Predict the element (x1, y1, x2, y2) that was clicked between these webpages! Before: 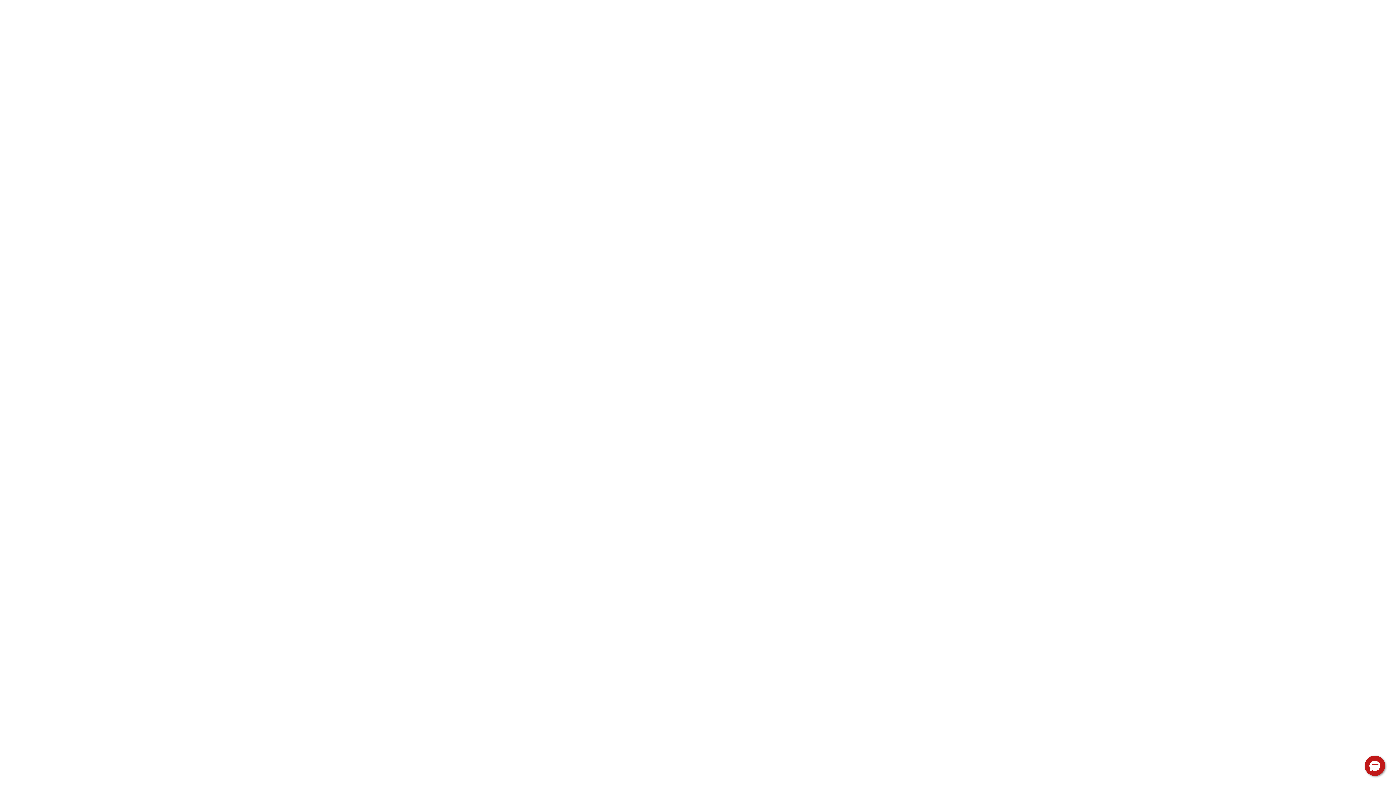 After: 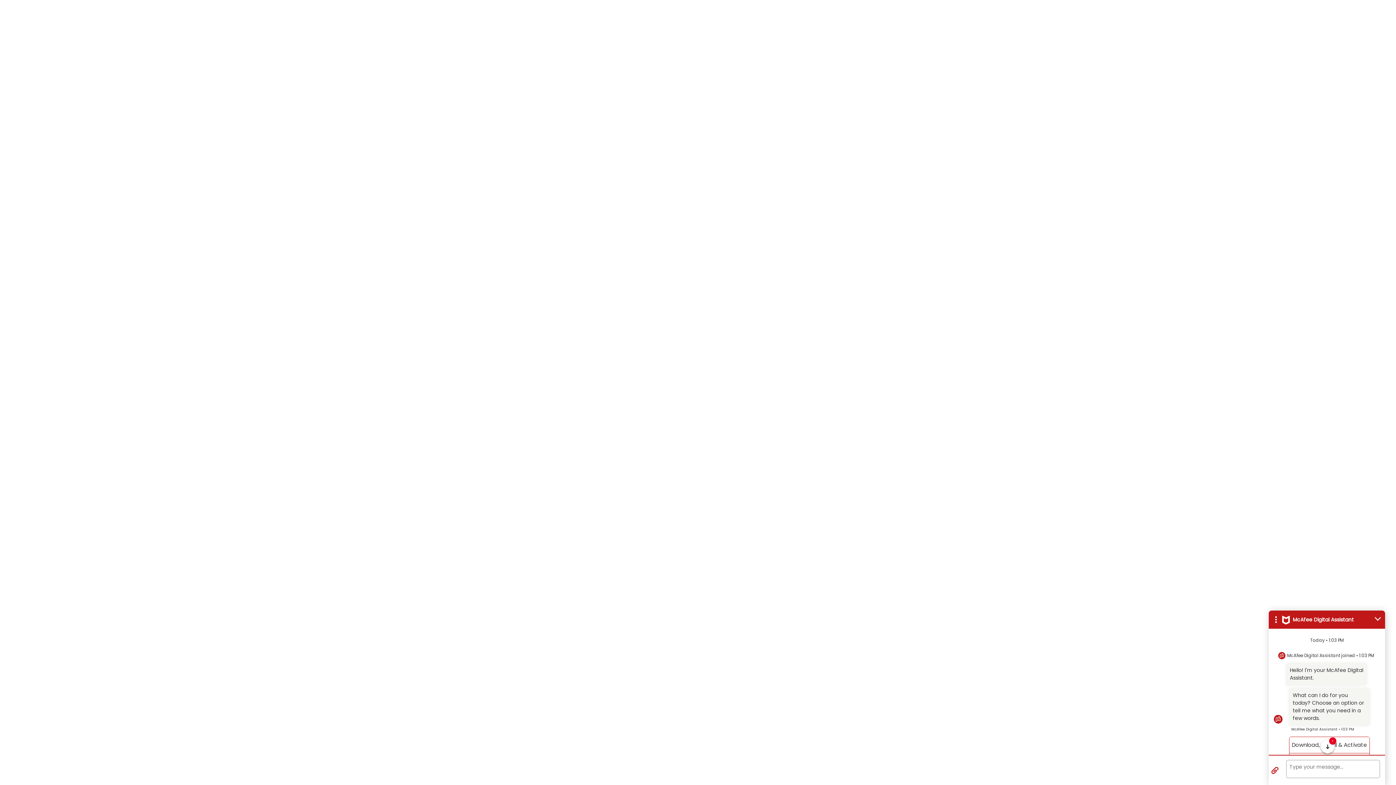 Action: label: Hello, have a question? Let’s chat. bbox: (1365, 756, 1385, 776)